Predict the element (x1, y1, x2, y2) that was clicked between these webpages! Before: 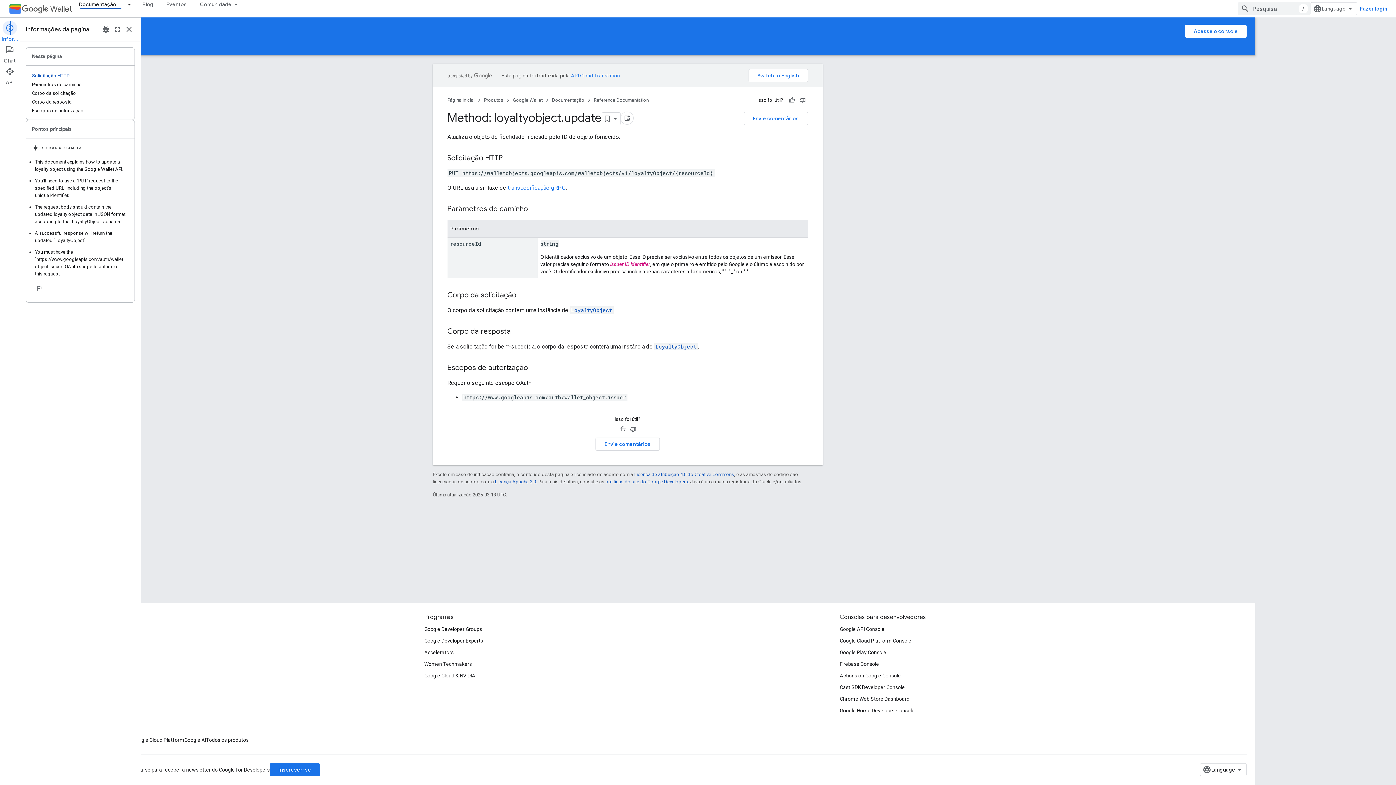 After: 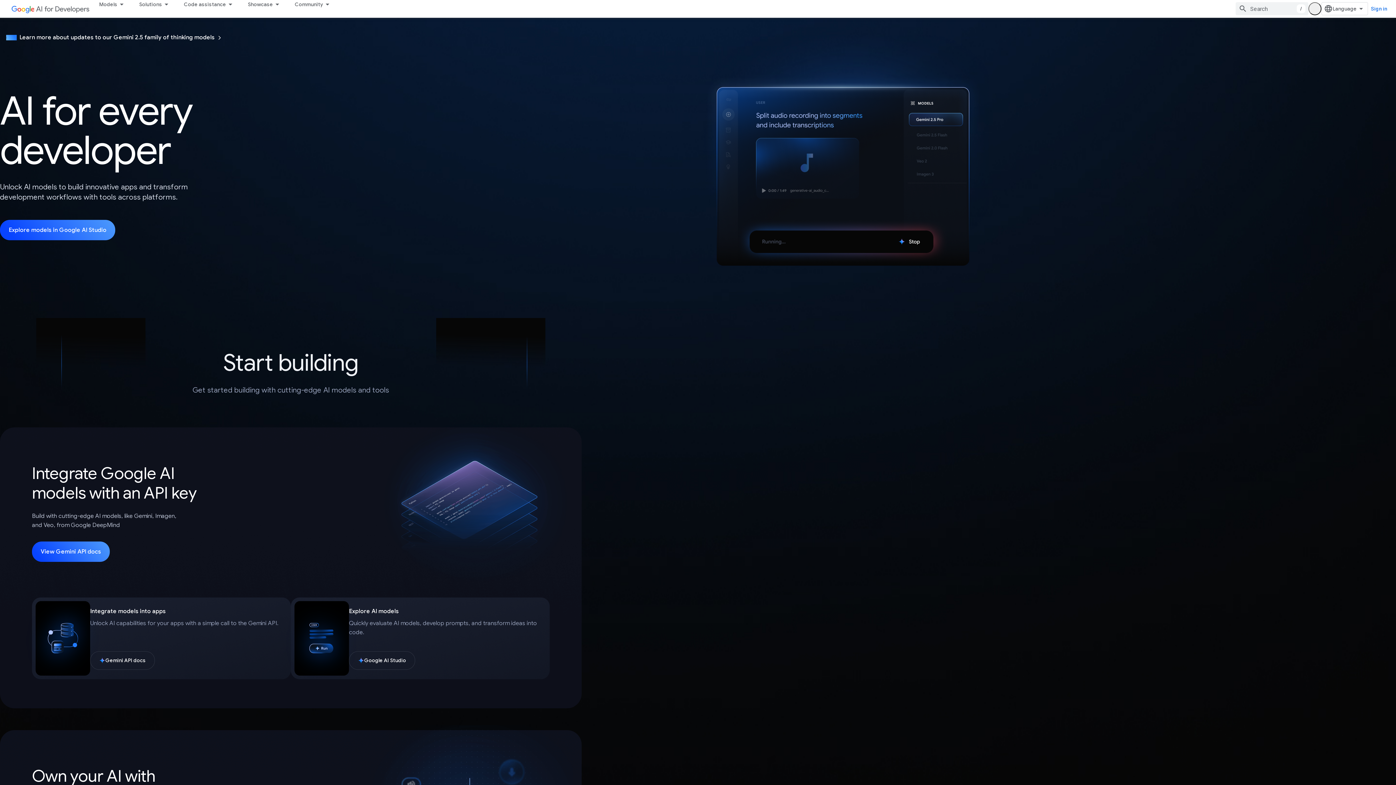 Action: label: Google AI bbox: (184, 734, 206, 746)